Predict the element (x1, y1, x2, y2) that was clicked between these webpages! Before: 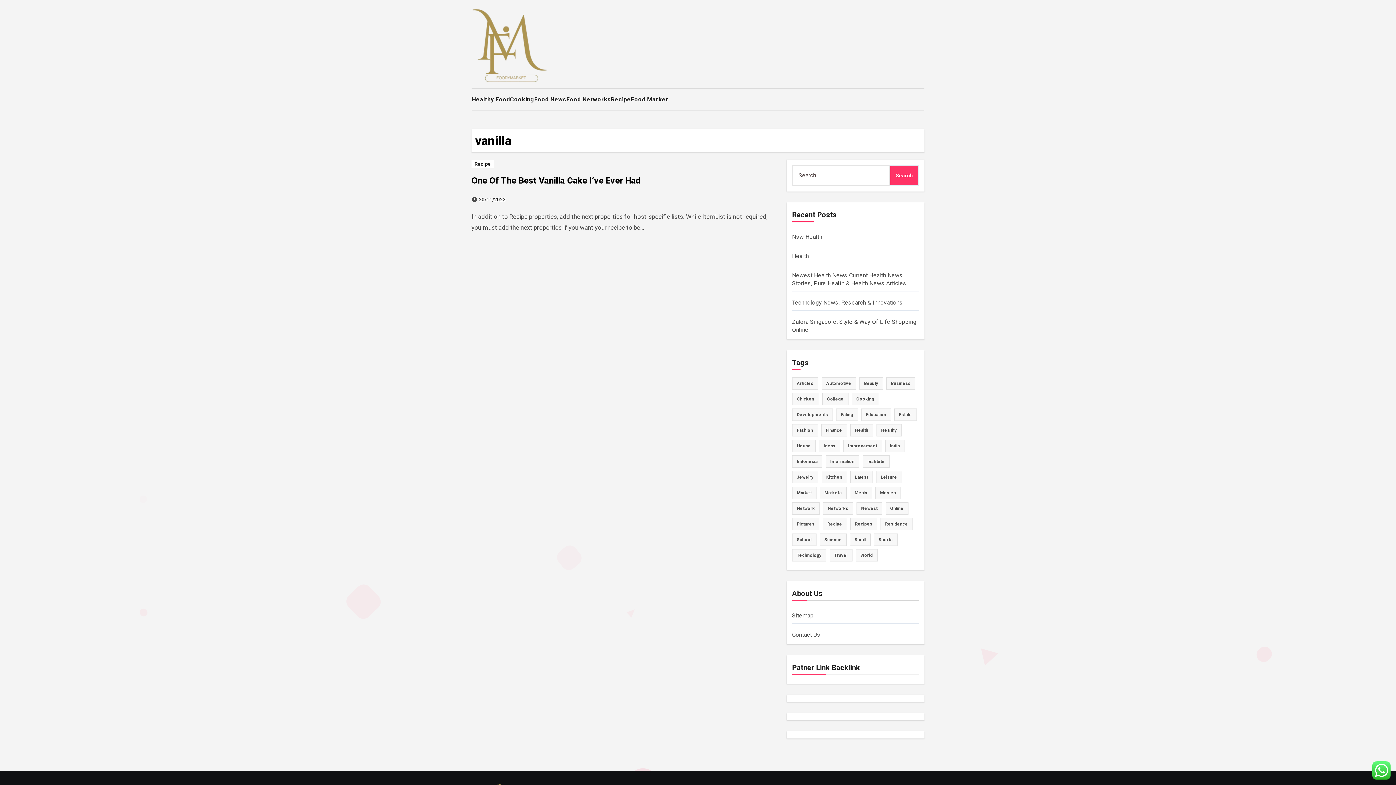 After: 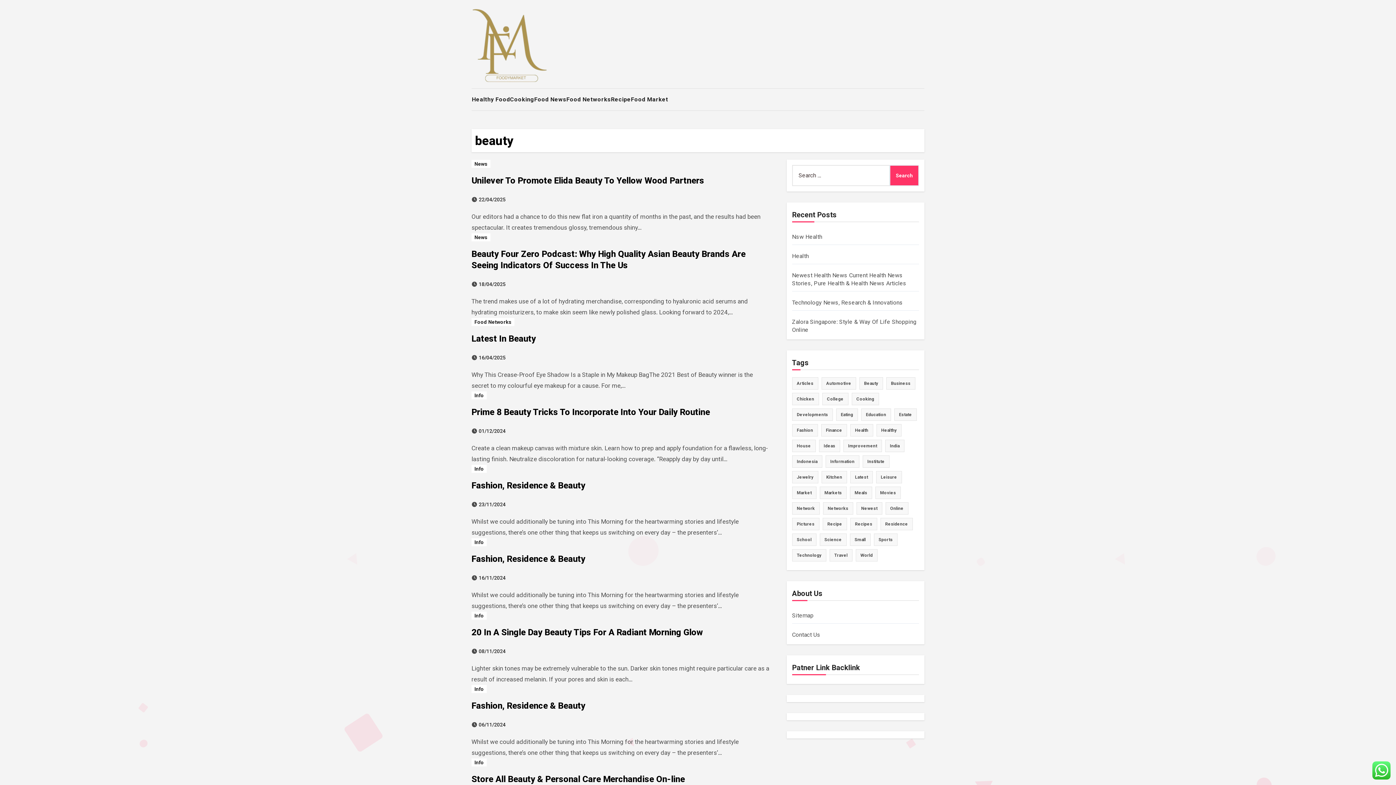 Action: label: beauty (19 items) bbox: (859, 377, 883, 389)